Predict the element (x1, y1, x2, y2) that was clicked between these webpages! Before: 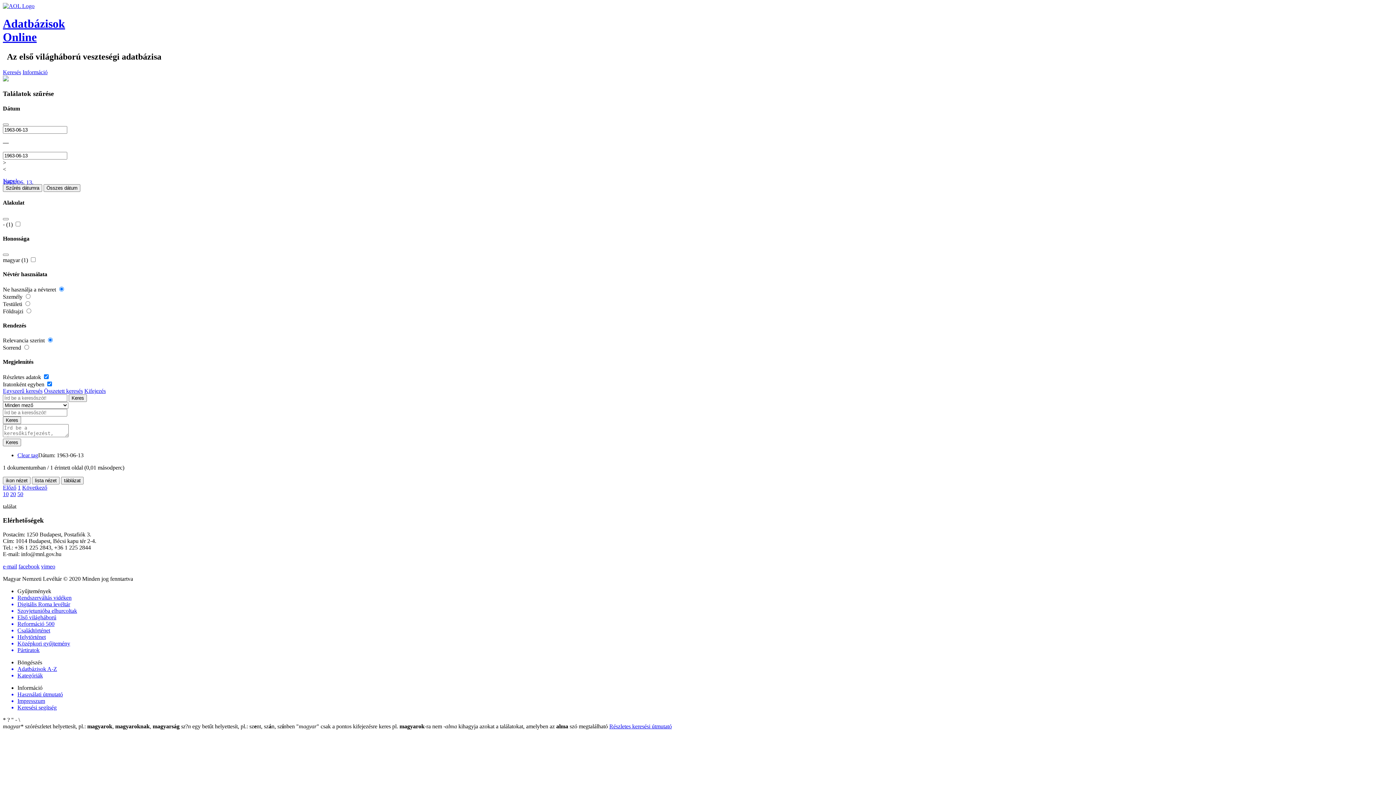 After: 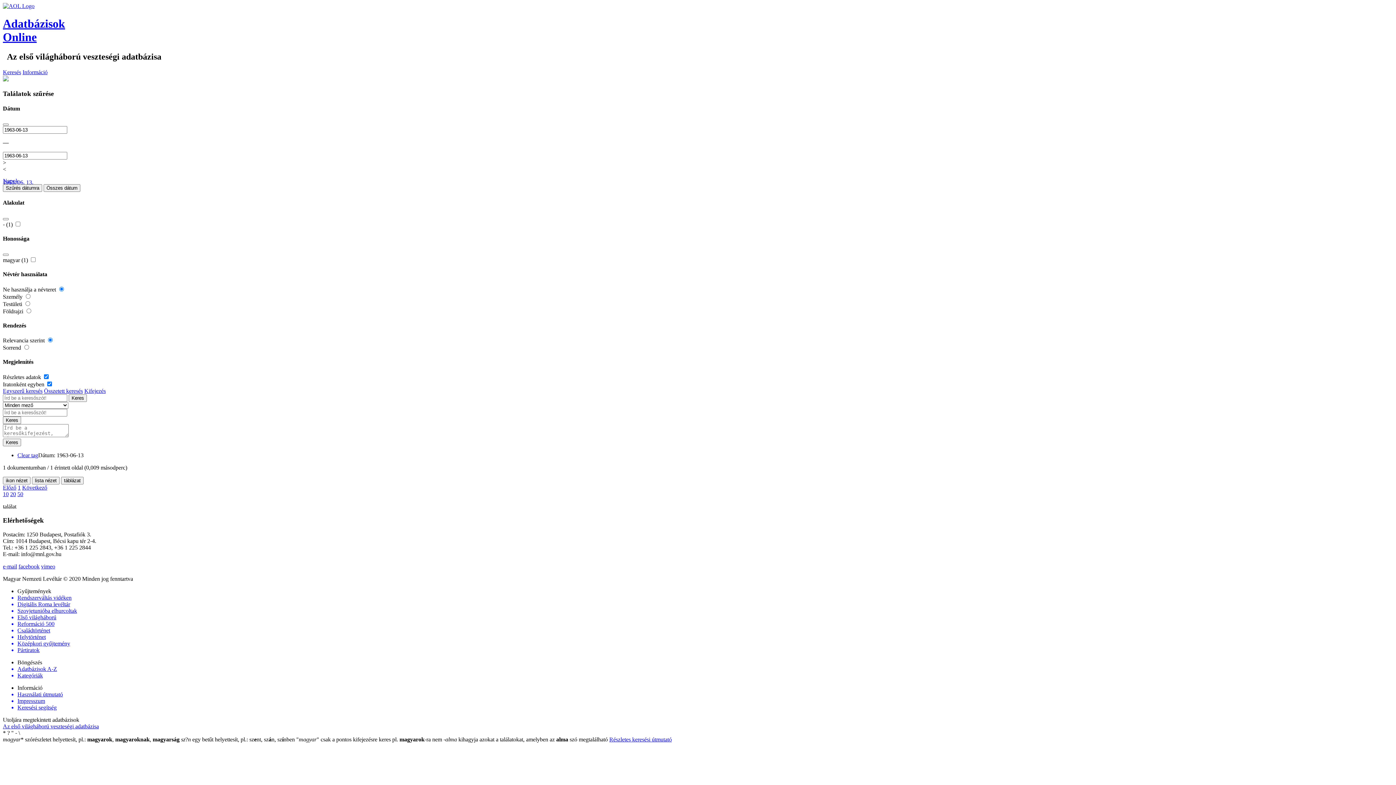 Action: bbox: (2, 491, 8, 497) label: 10